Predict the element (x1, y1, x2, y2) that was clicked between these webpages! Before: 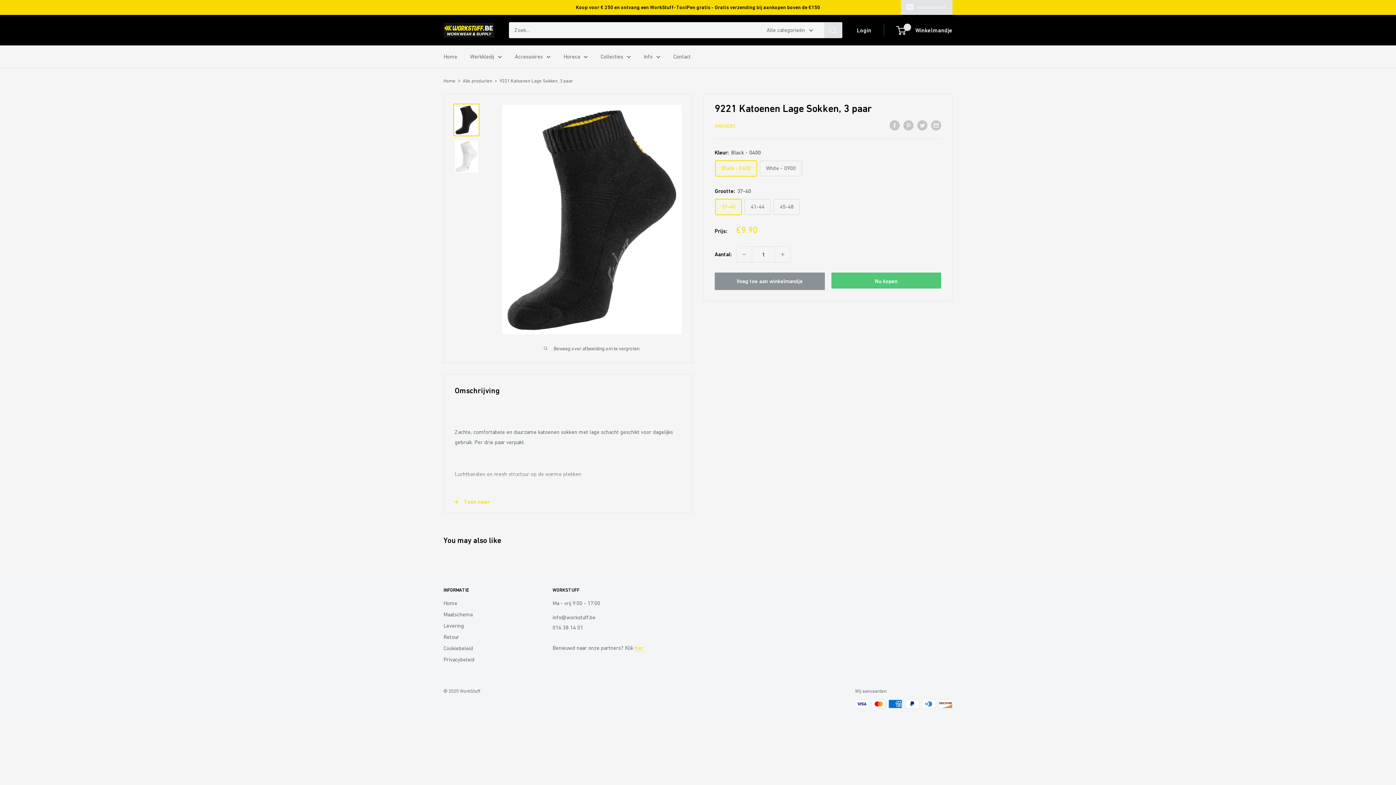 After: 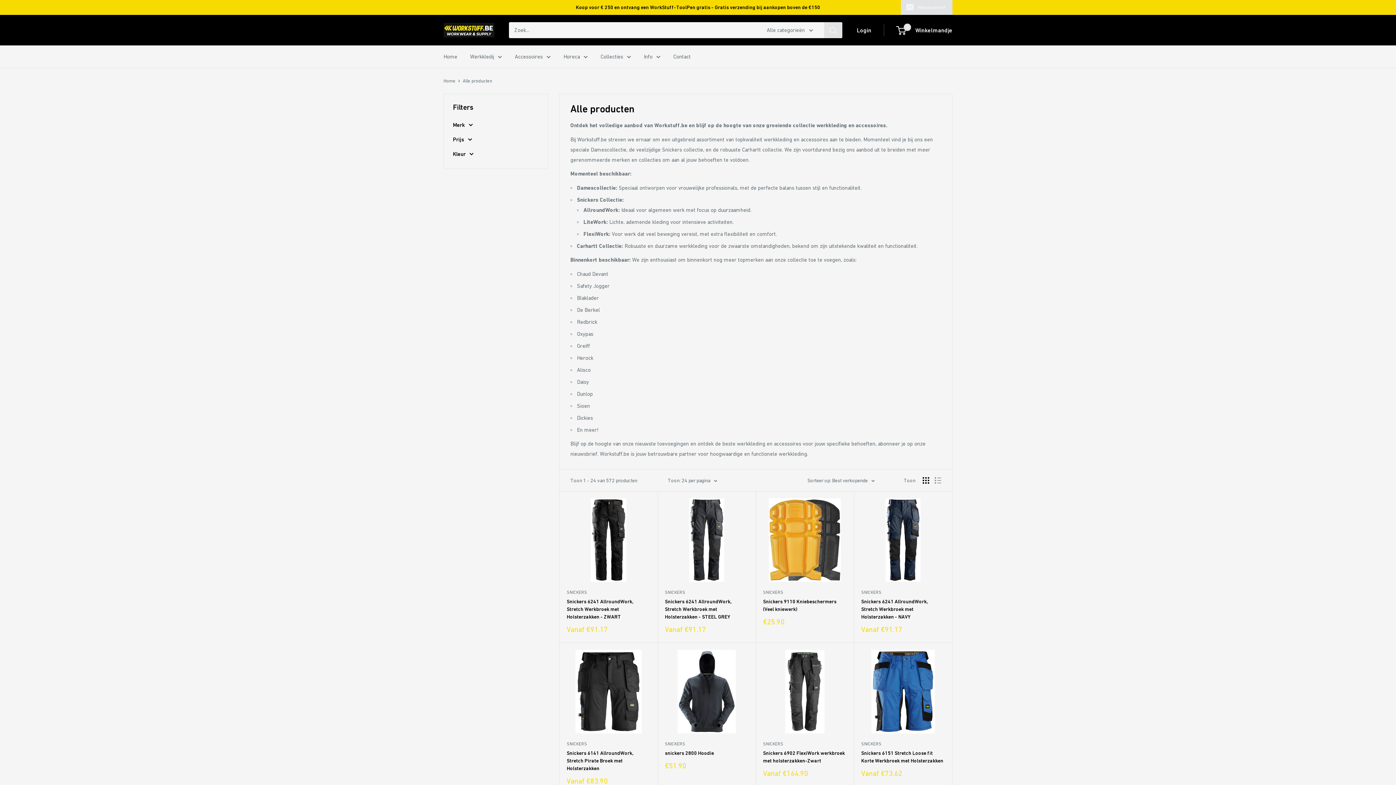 Action: label: Collecties bbox: (600, 51, 631, 61)